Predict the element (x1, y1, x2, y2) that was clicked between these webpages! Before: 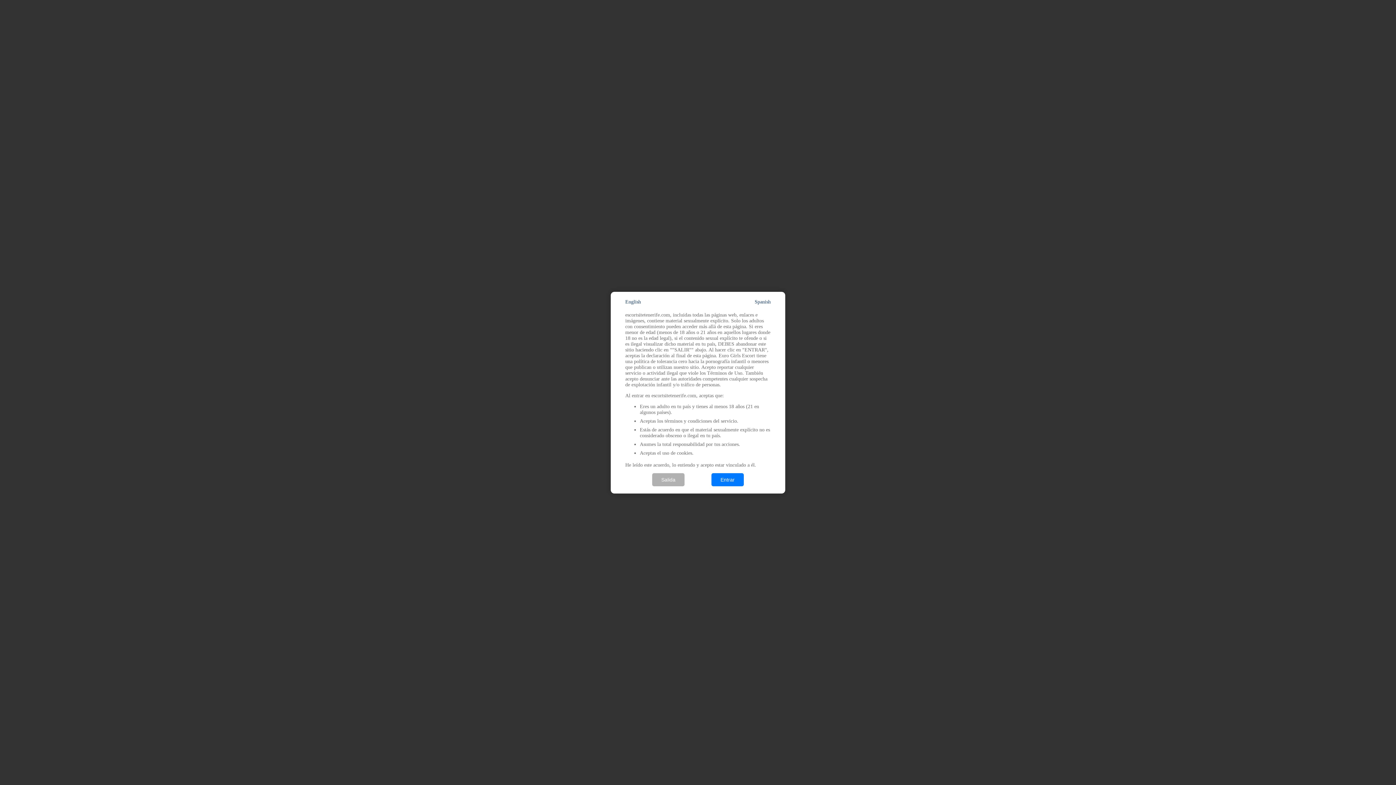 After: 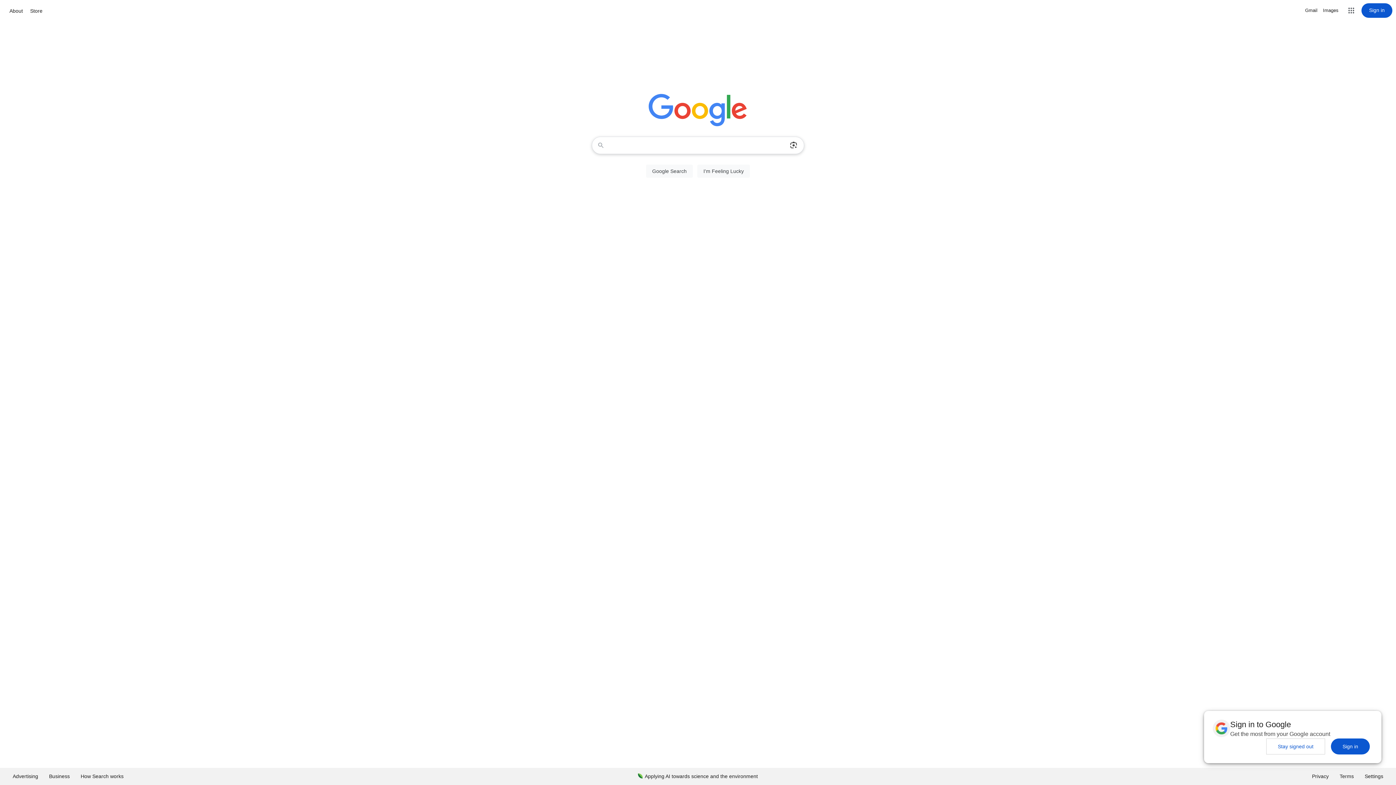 Action: bbox: (652, 473, 684, 486) label: Salida